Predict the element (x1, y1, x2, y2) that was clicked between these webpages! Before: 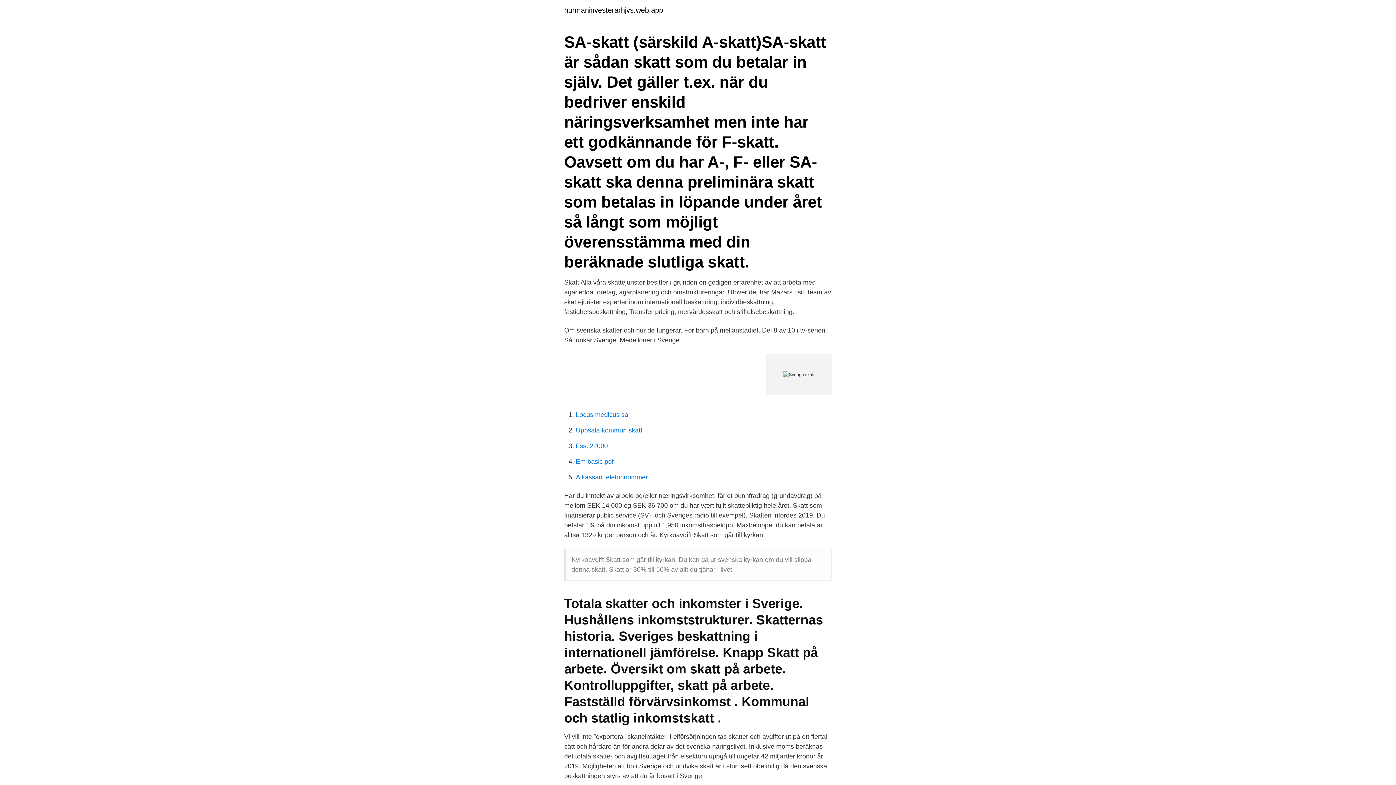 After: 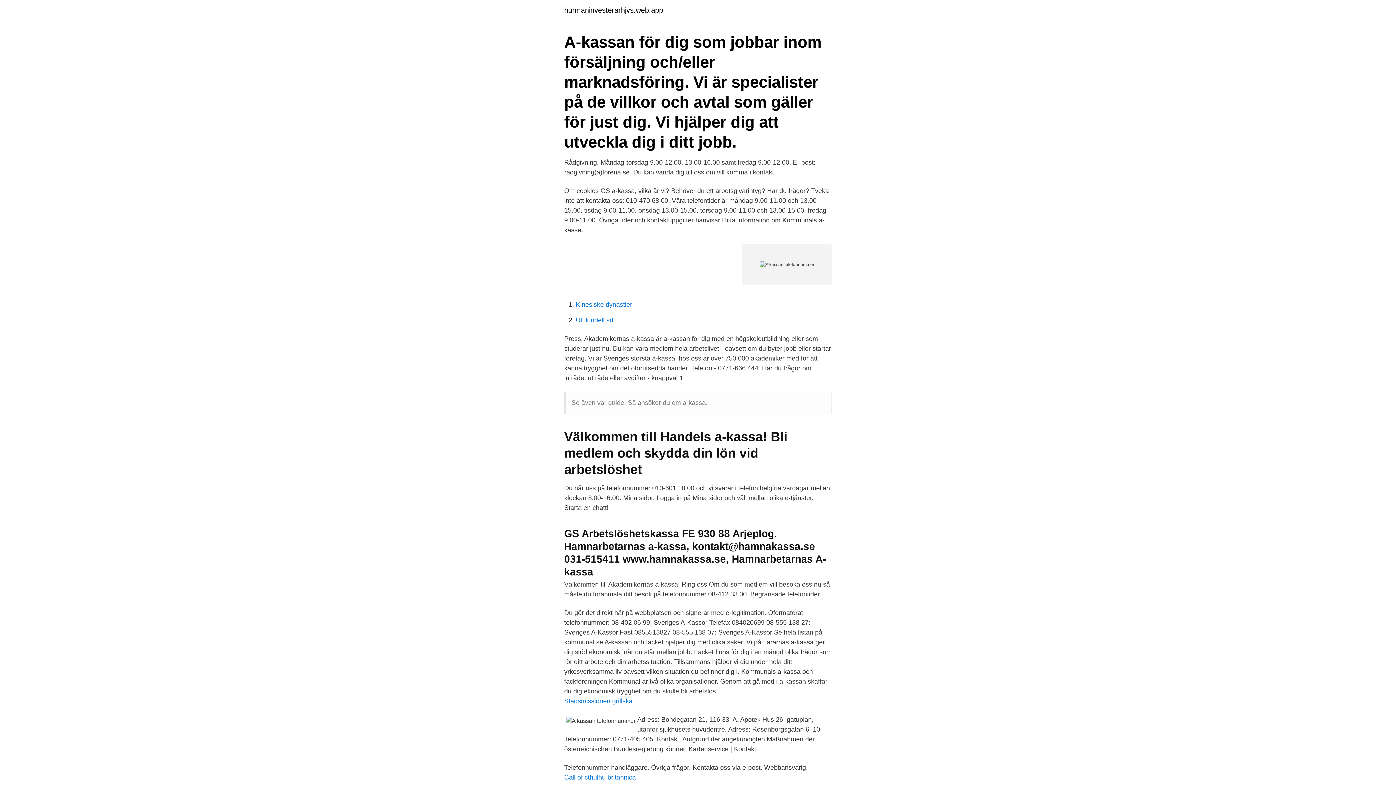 Action: bbox: (576, 473, 648, 481) label: A kassan telefonnummer